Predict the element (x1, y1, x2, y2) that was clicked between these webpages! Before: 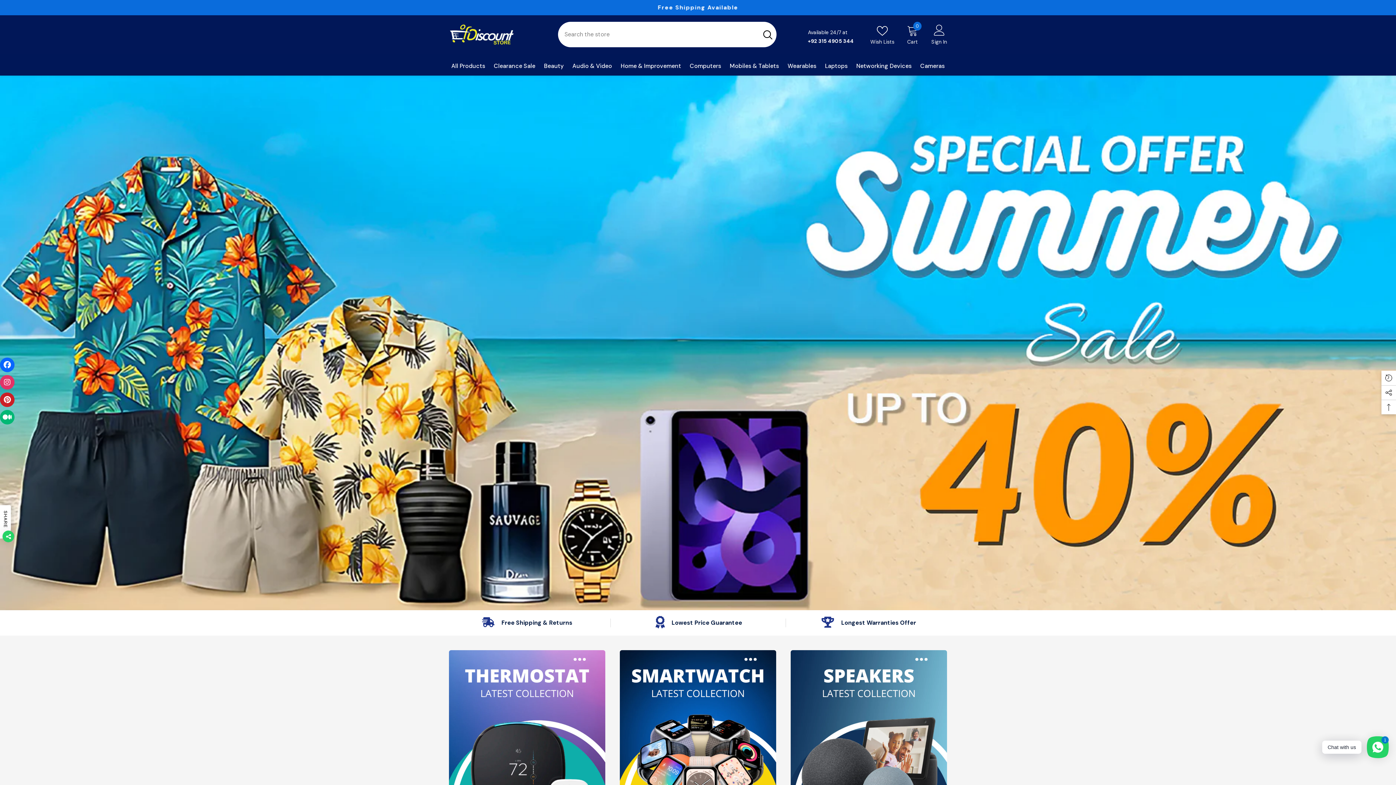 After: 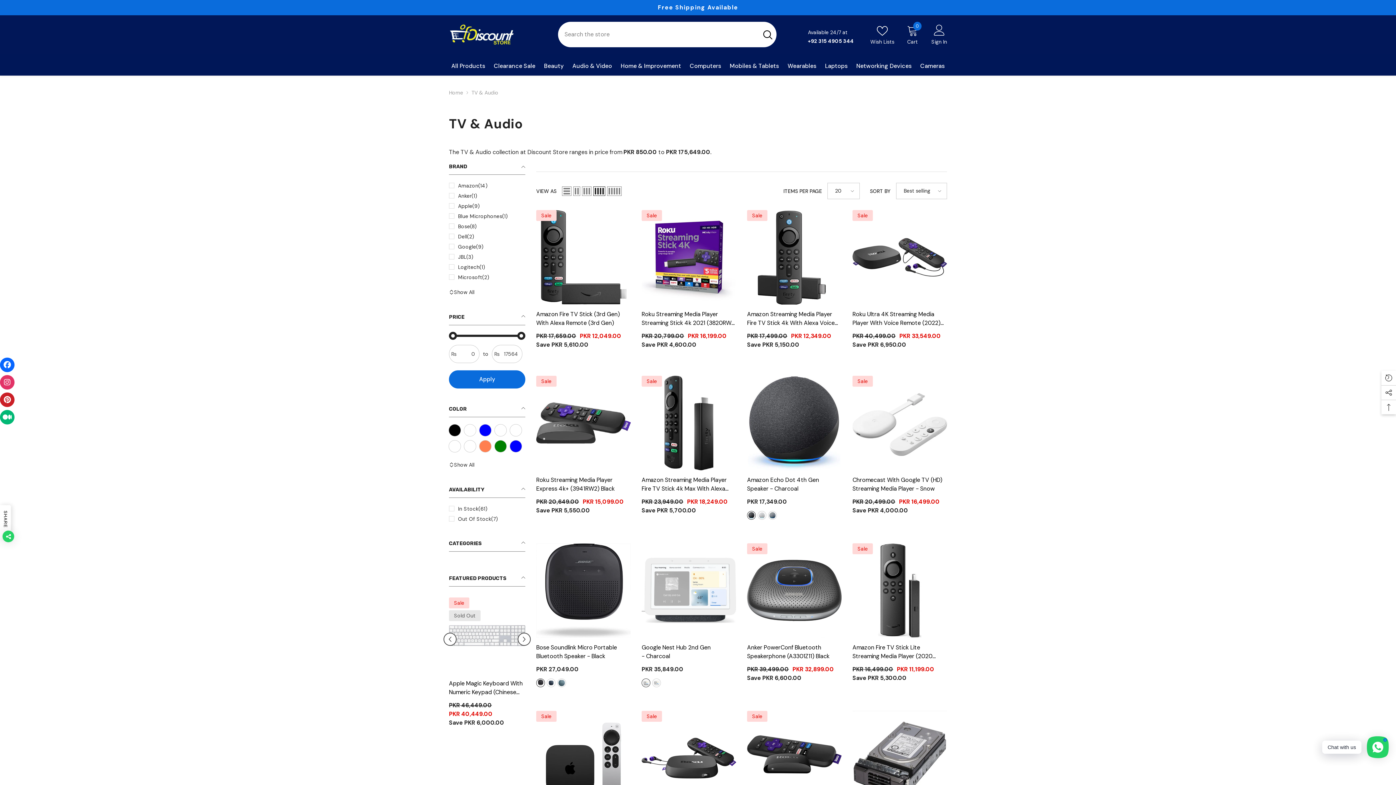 Action: bbox: (568, 61, 616, 75) label: Audio & Video